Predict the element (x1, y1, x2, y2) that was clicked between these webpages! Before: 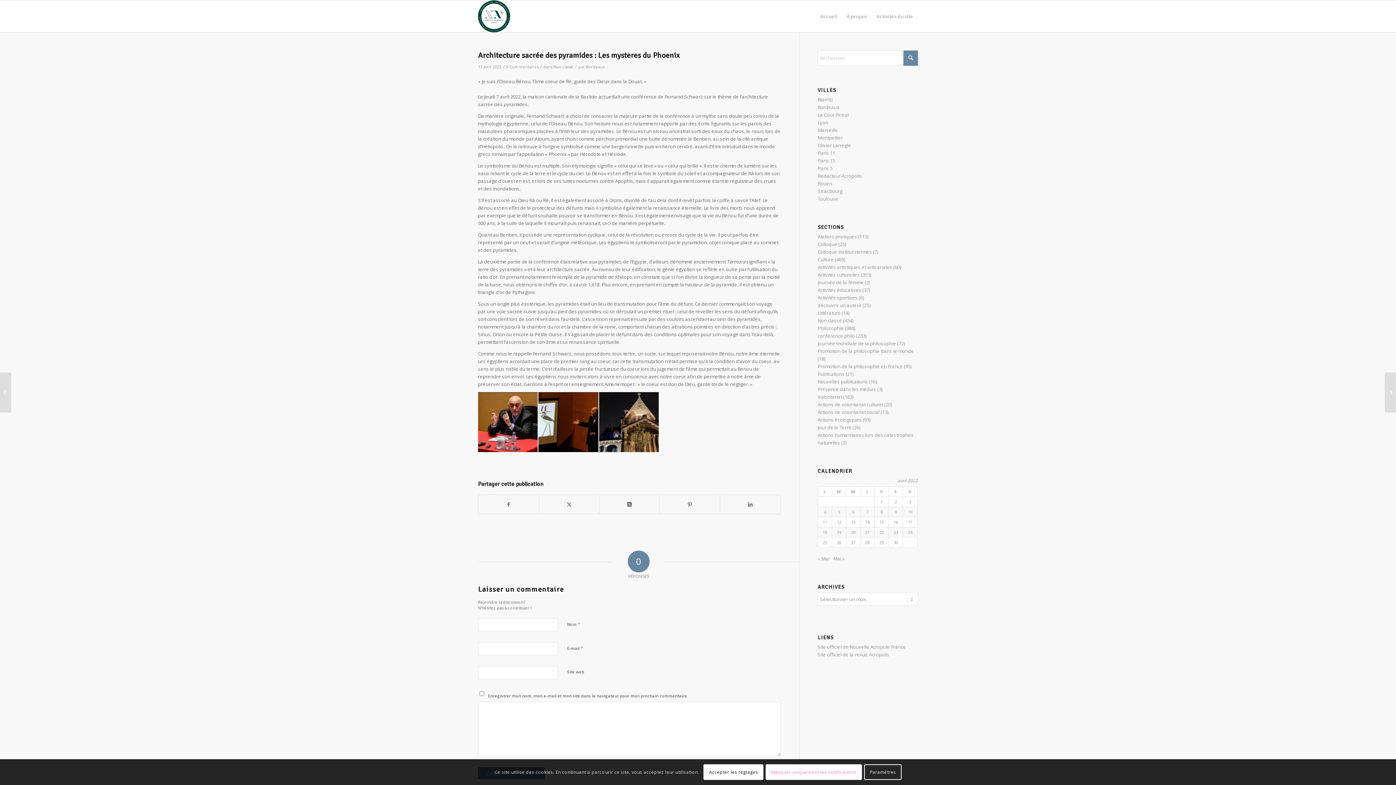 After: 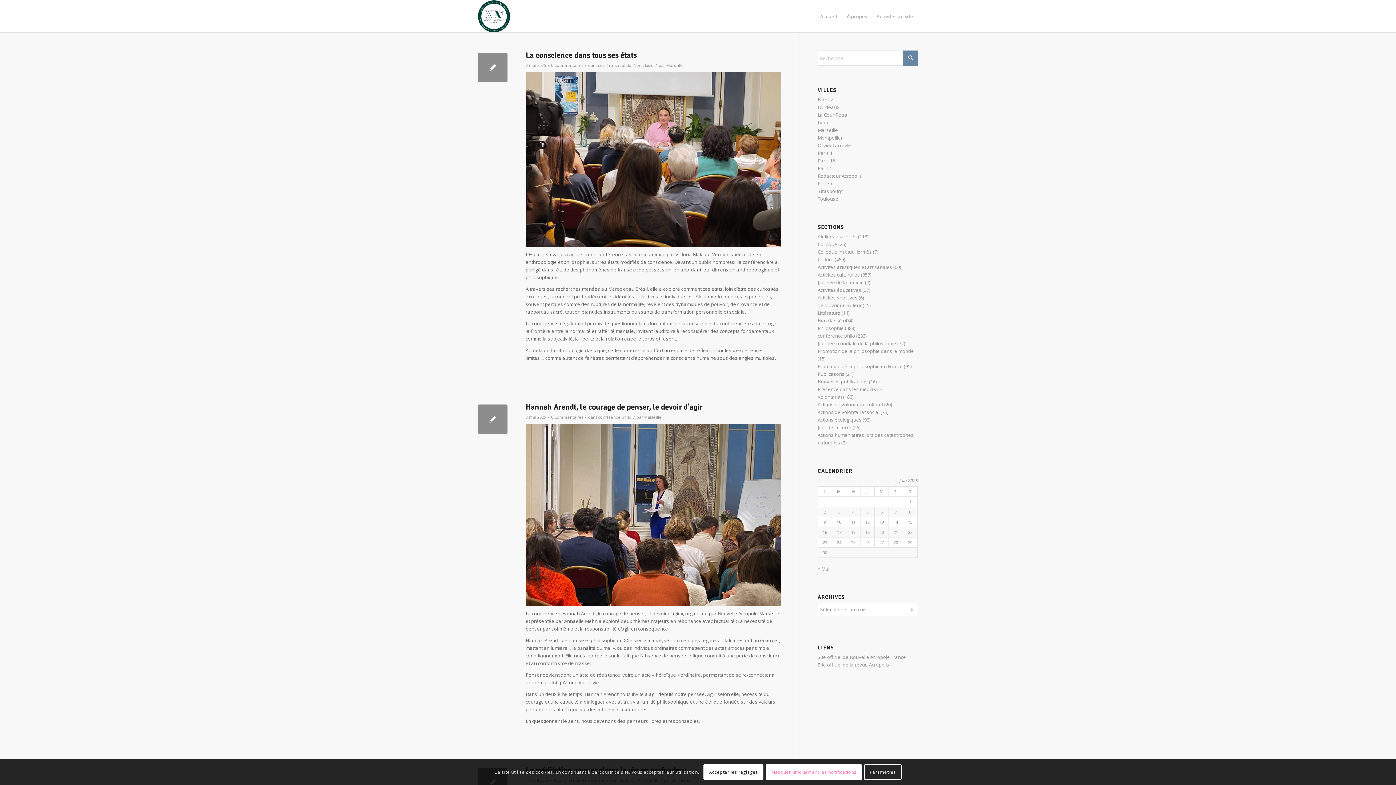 Action: label: conférence philo bbox: (817, 332, 855, 339)